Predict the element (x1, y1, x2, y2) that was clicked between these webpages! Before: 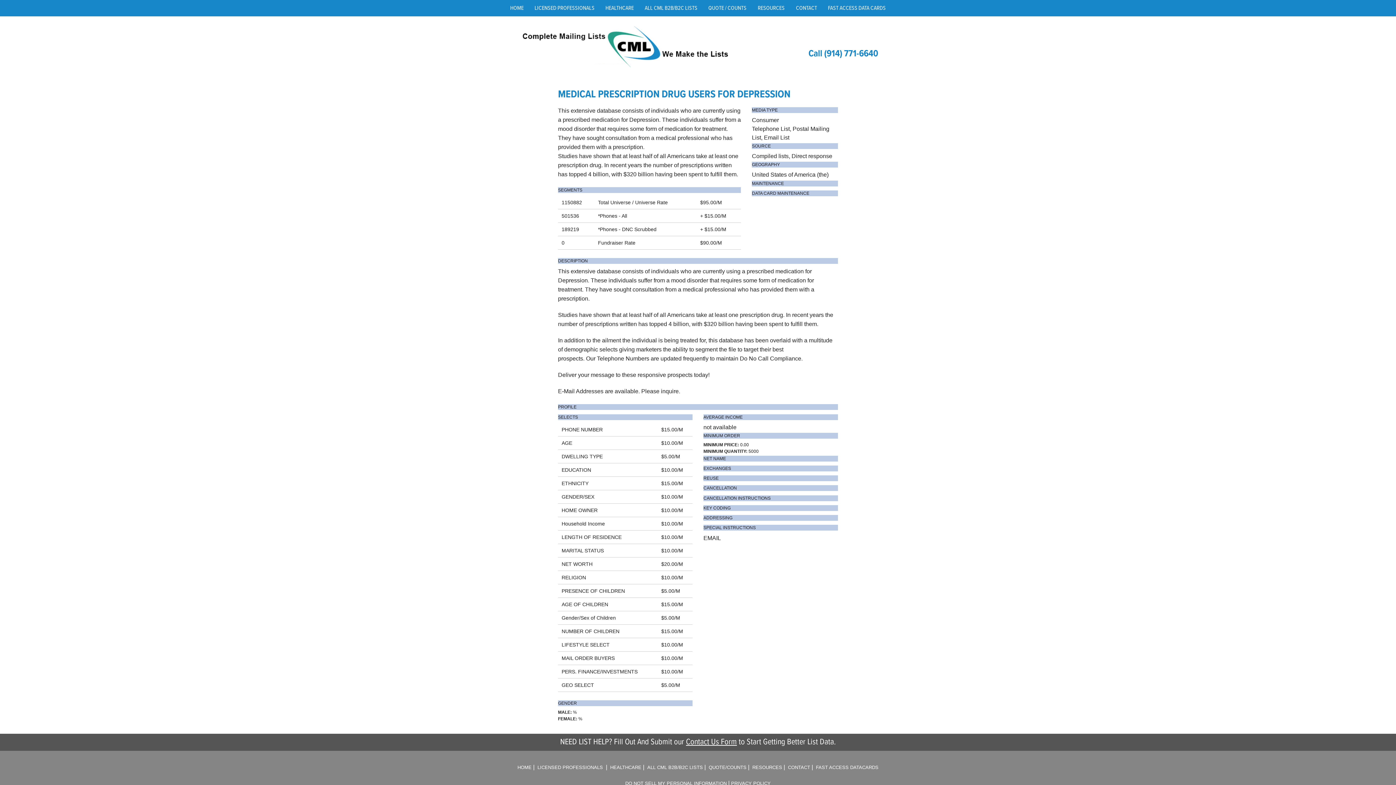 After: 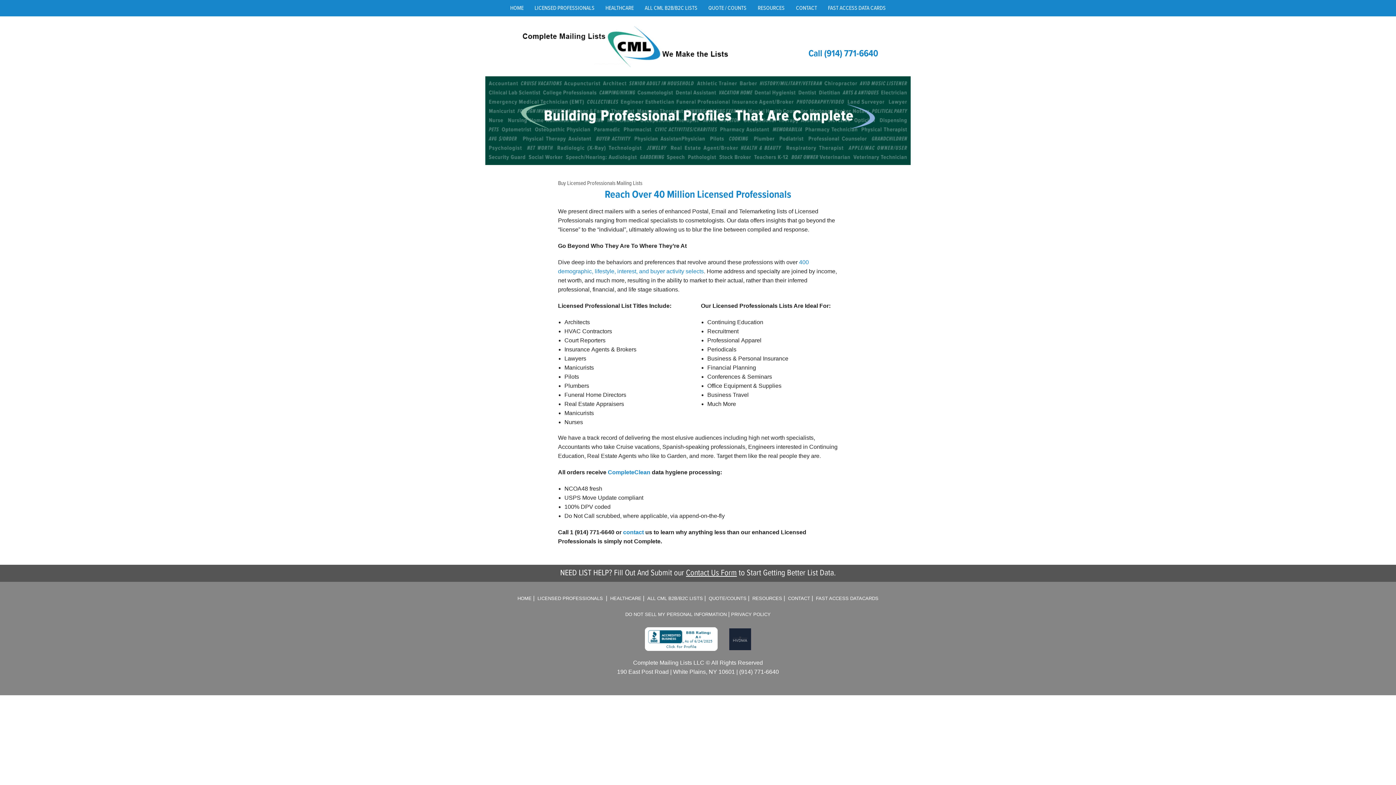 Action: bbox: (529, 0, 600, 16) label: LICENSED PROFESSIONALS